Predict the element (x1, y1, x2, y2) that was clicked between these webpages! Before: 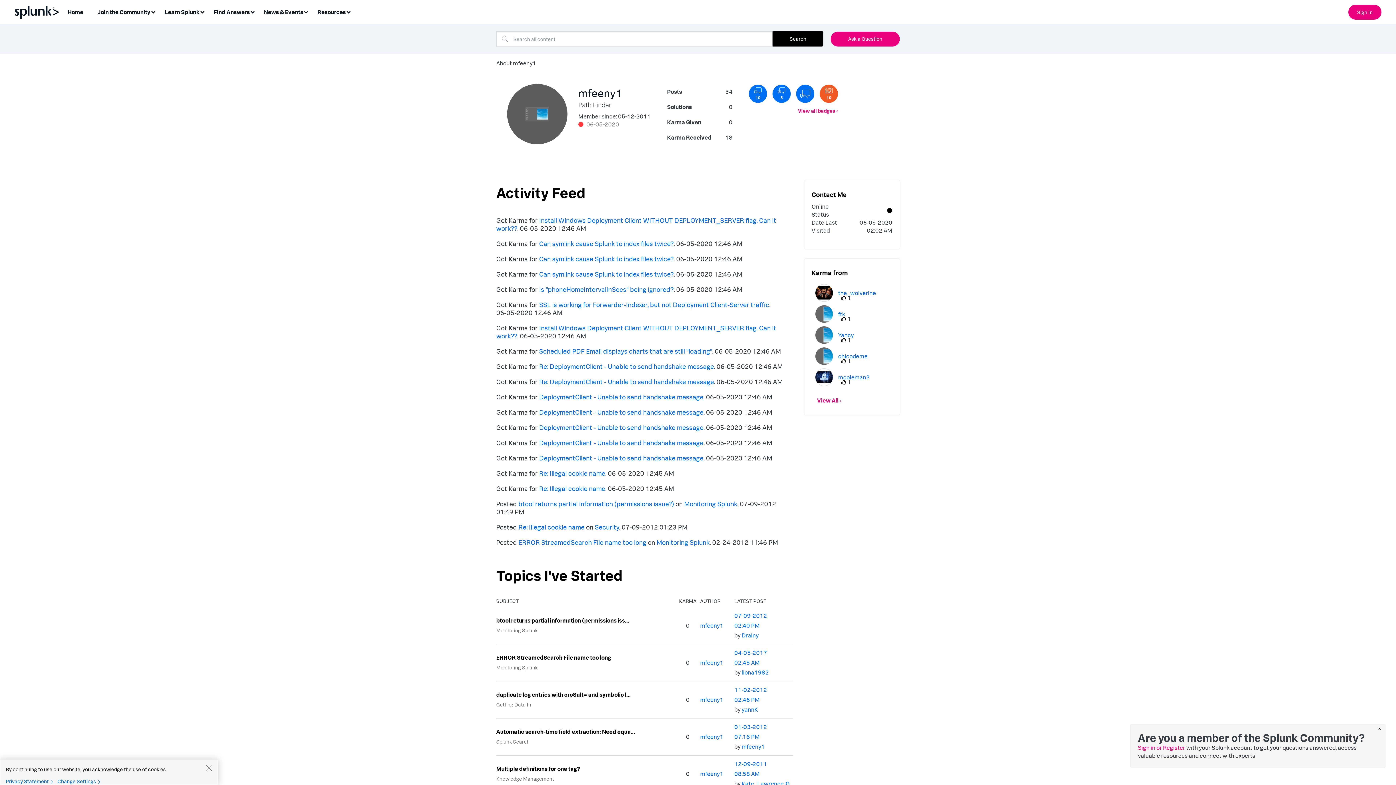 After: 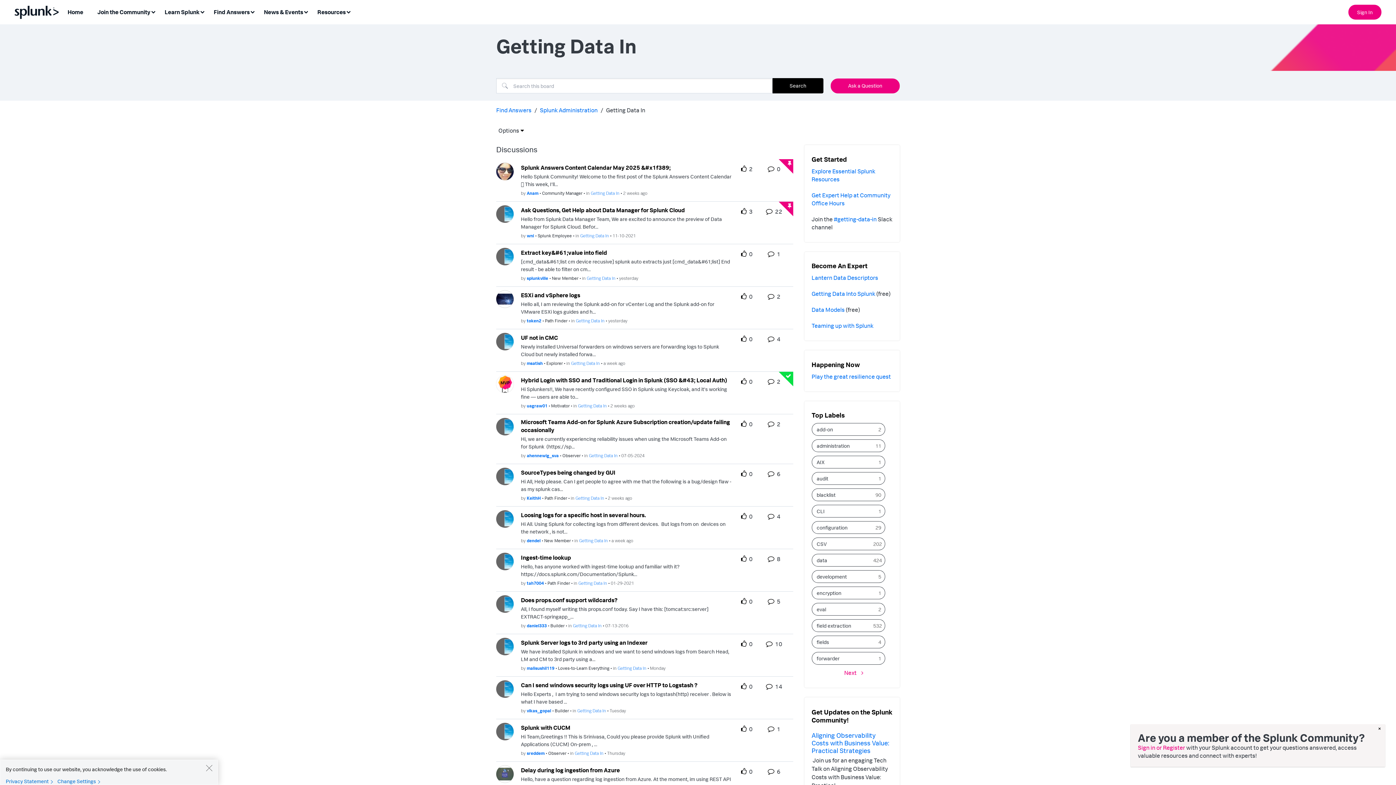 Action: bbox: (496, 701, 531, 708) label: Getting Data In